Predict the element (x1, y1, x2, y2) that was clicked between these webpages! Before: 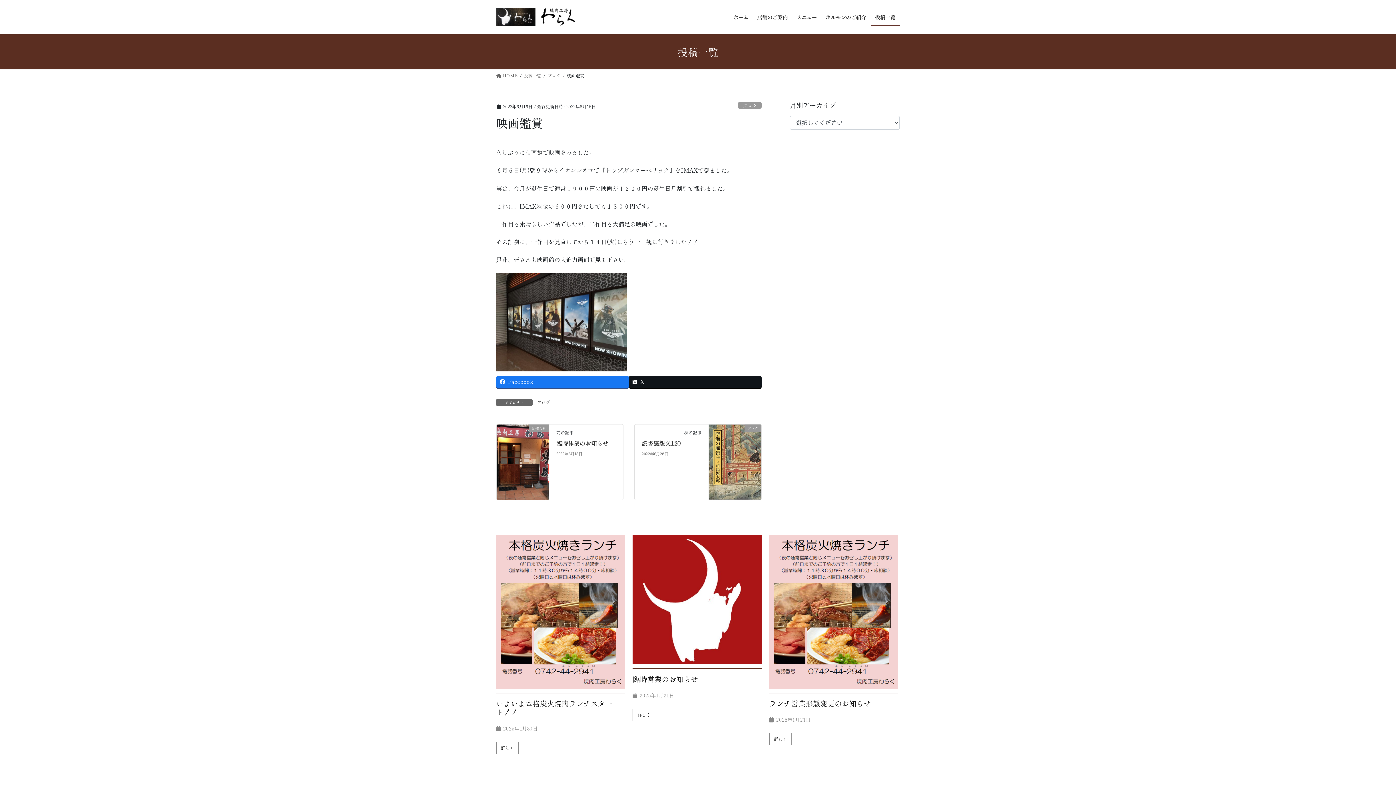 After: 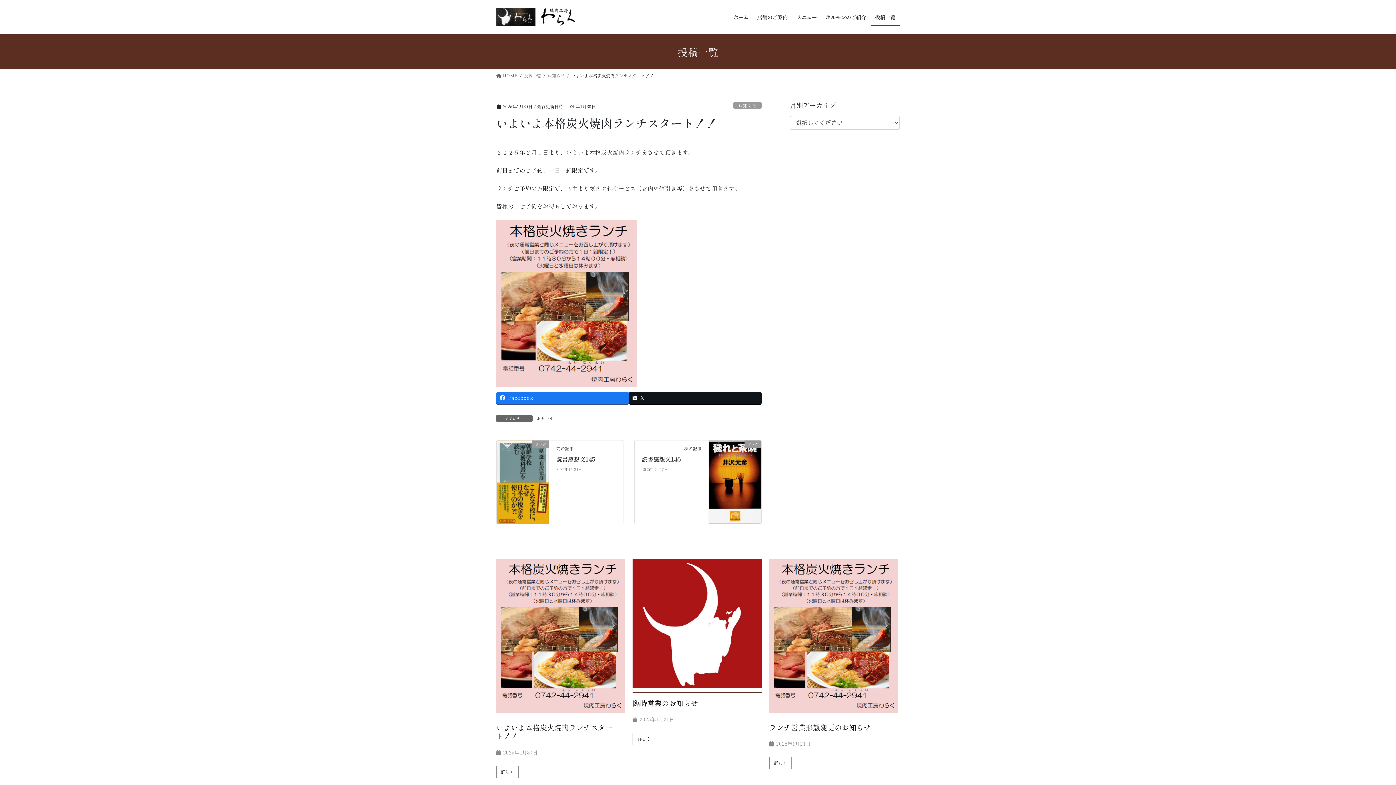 Action: bbox: (496, 742, 518, 754) label: 詳しく